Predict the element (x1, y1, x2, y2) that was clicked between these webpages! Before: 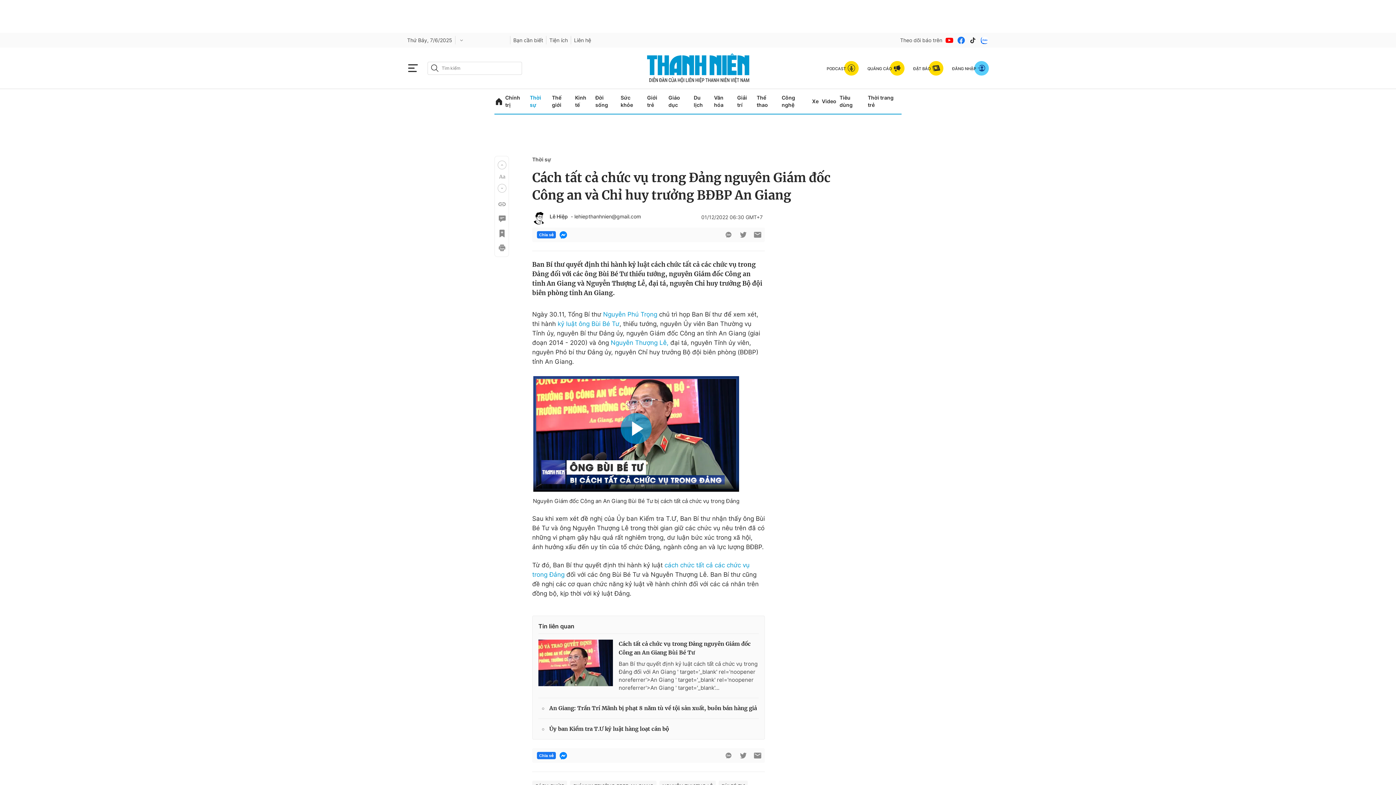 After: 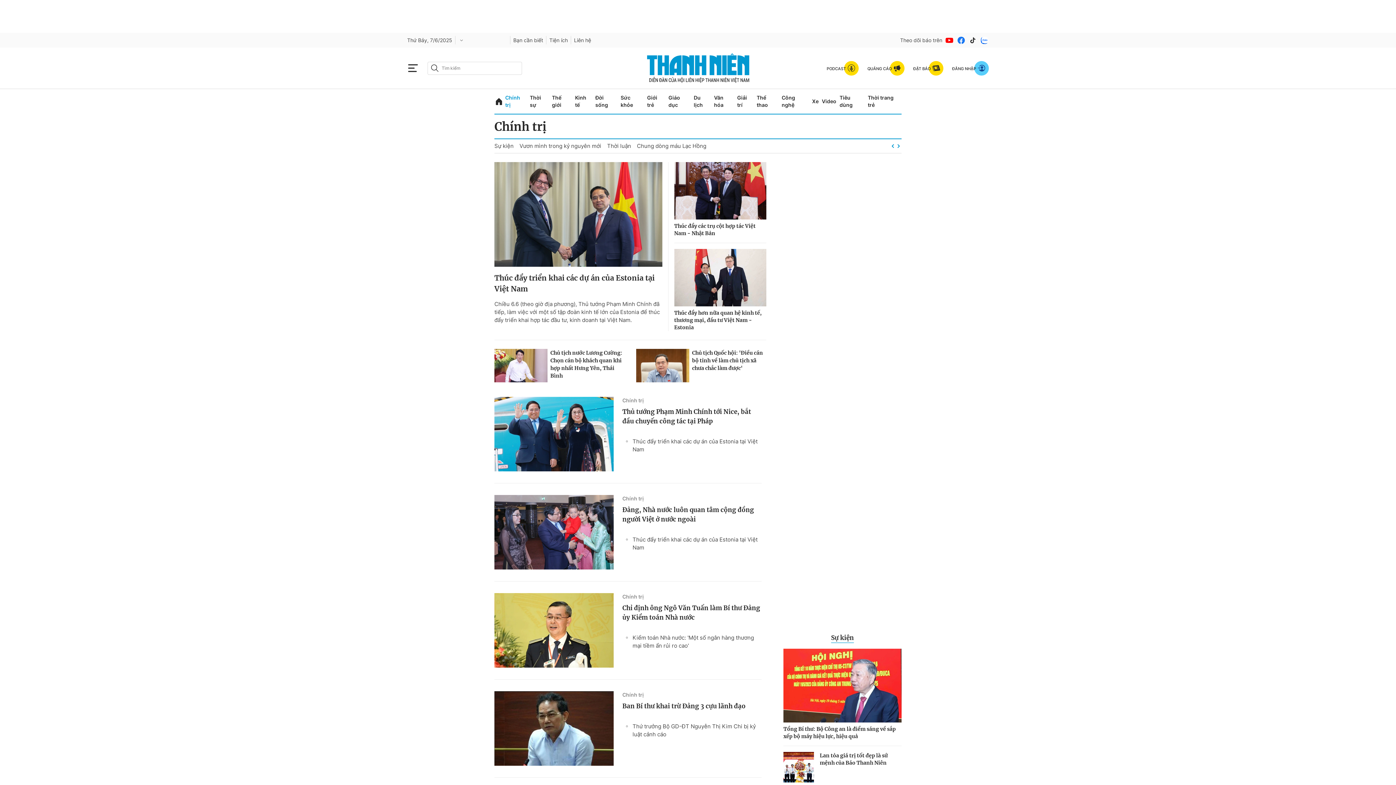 Action: bbox: (505, 89, 526, 113) label: Chính trị